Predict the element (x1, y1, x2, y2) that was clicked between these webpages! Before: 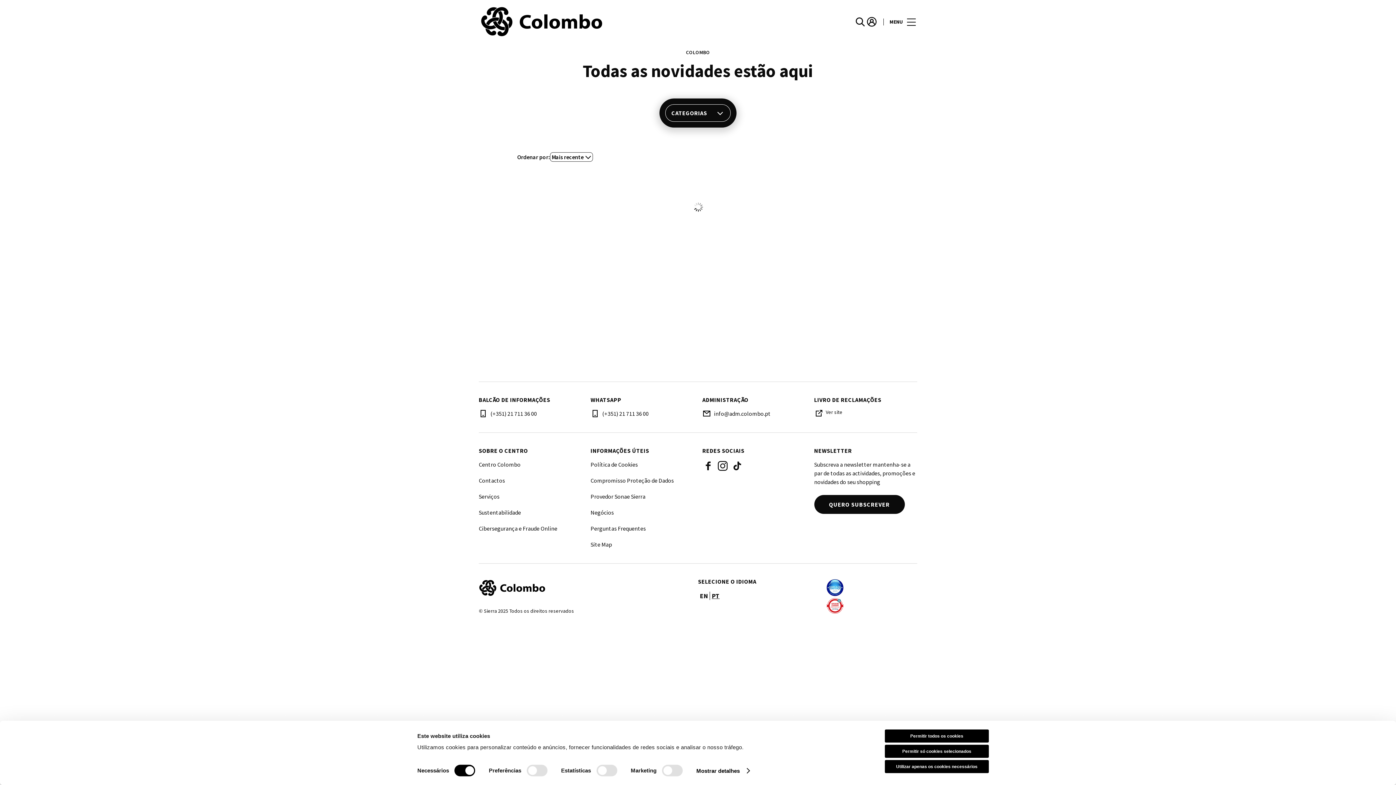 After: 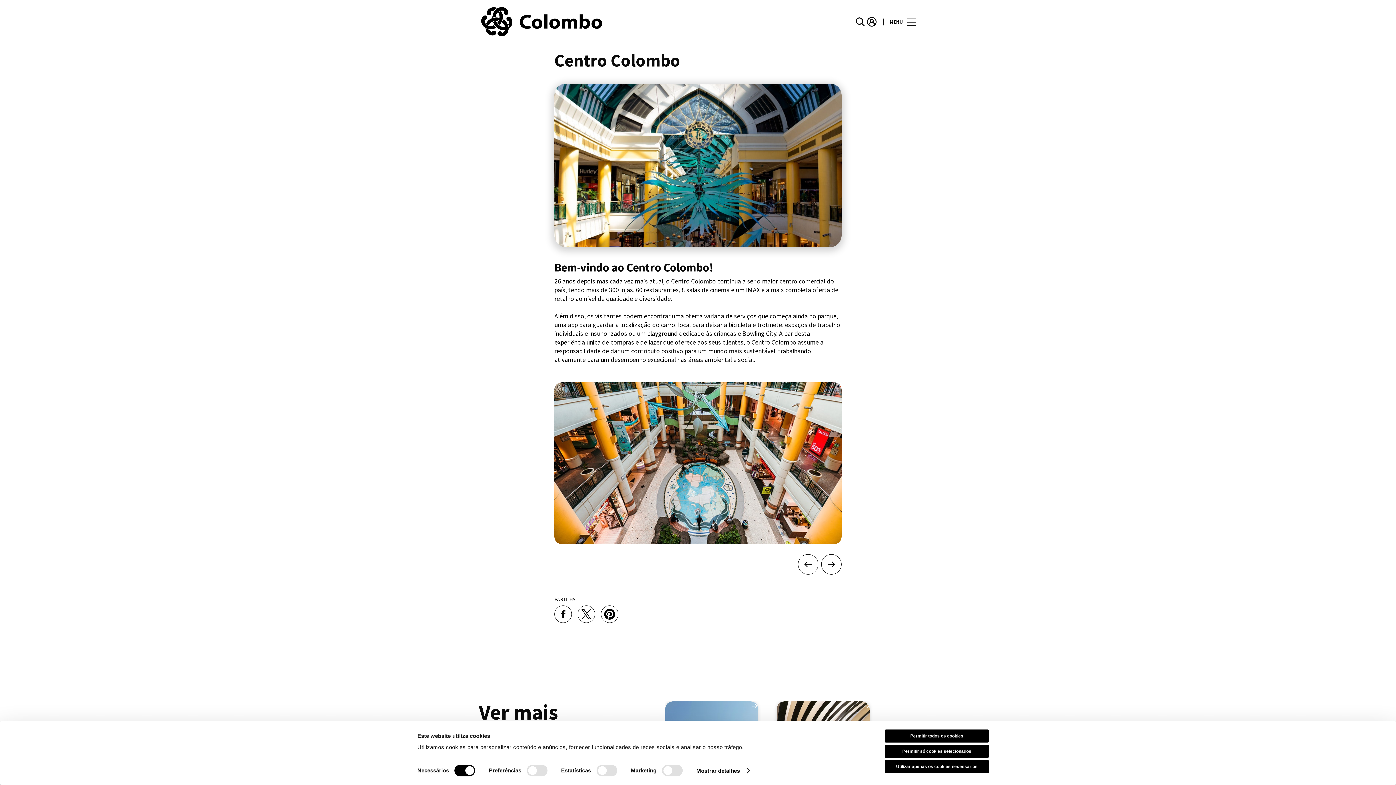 Action: bbox: (478, 461, 521, 467) label: Centro Colombo